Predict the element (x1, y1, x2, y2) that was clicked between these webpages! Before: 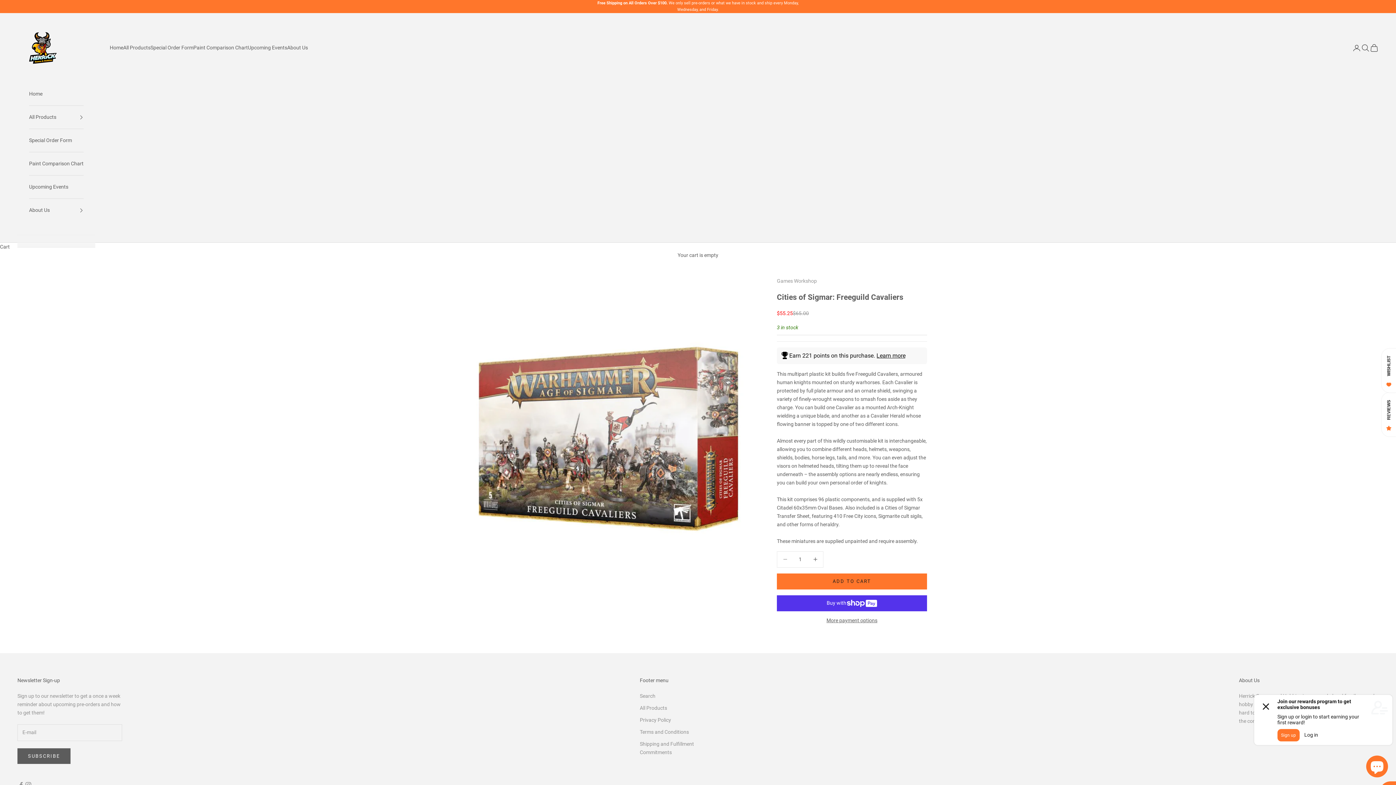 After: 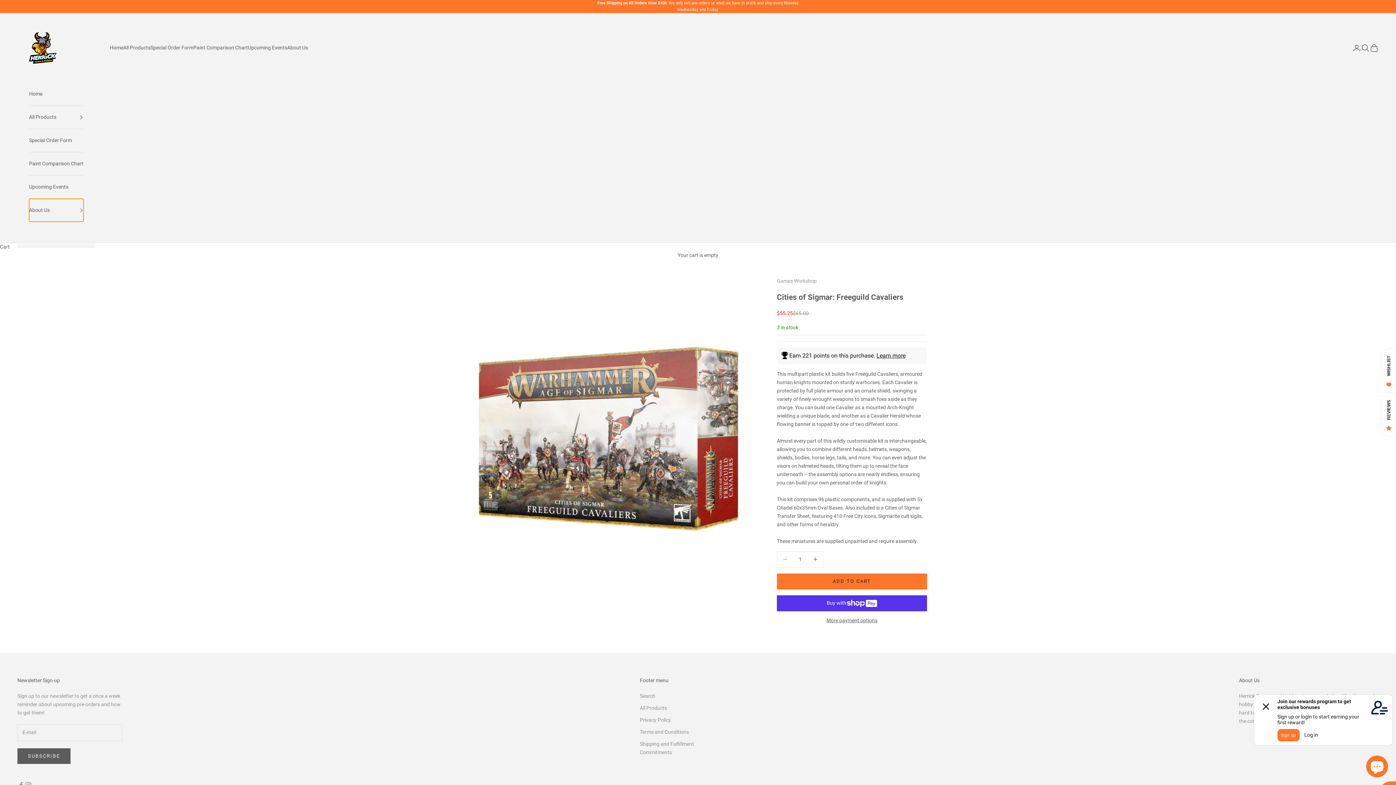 Action: bbox: (29, 198, 83, 221) label: About Us